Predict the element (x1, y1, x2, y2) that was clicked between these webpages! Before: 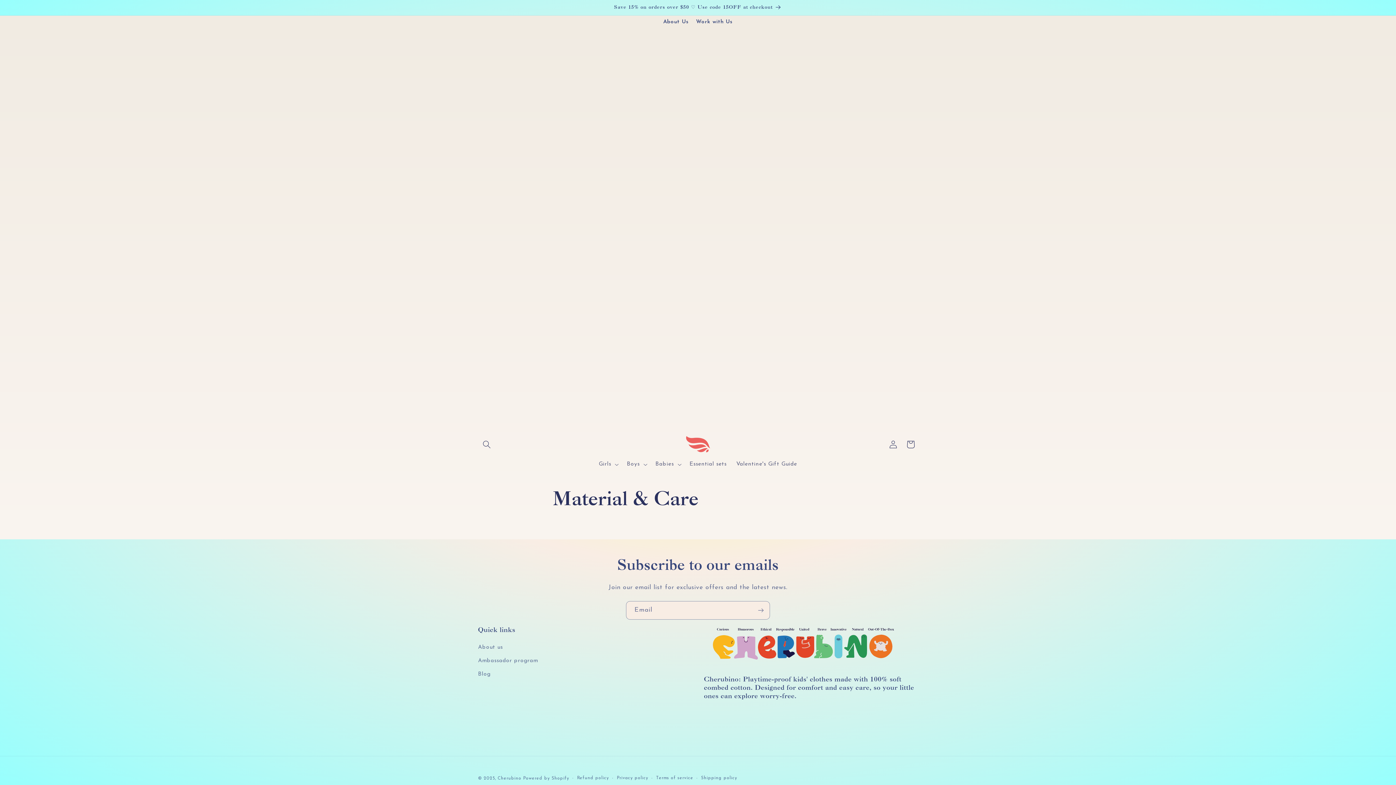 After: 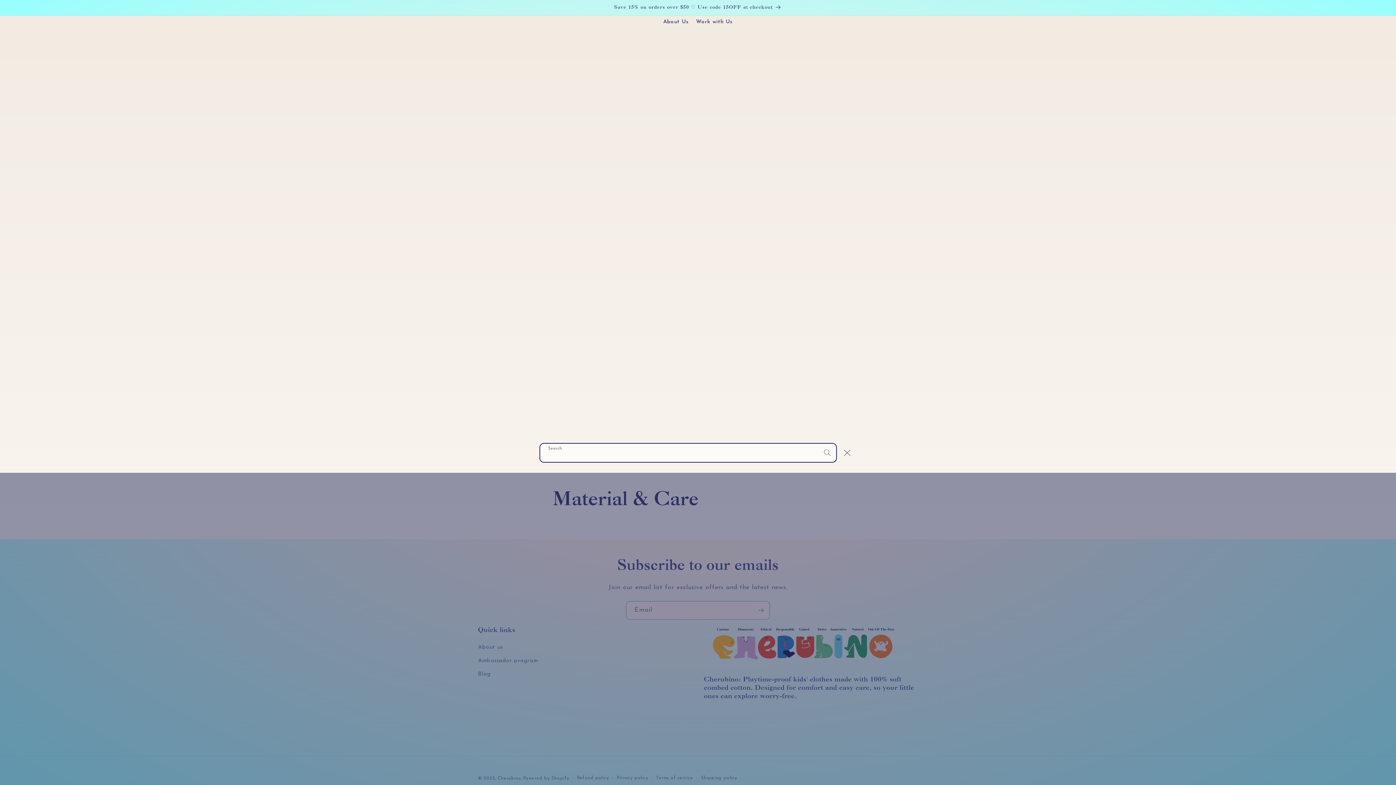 Action: label: Search bbox: (478, 435, 495, 453)